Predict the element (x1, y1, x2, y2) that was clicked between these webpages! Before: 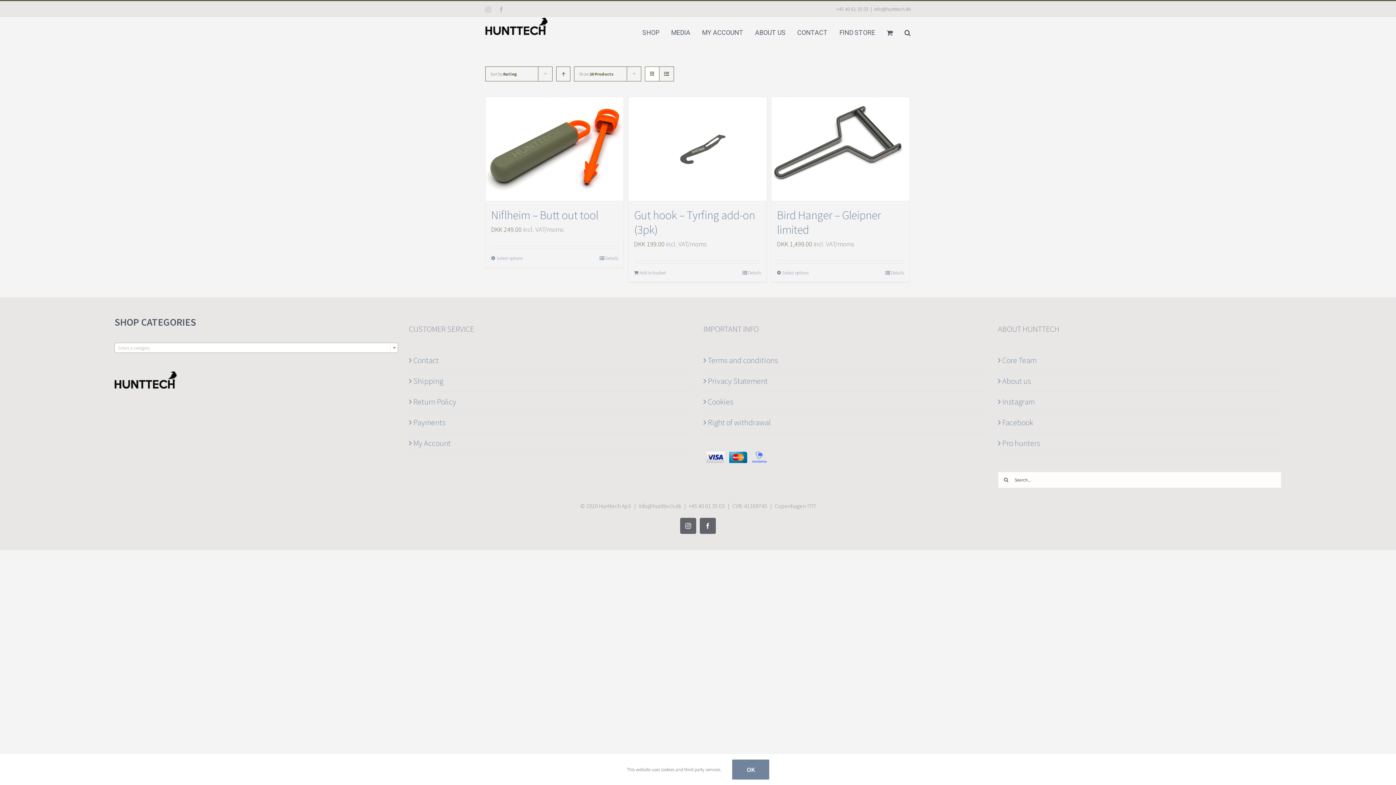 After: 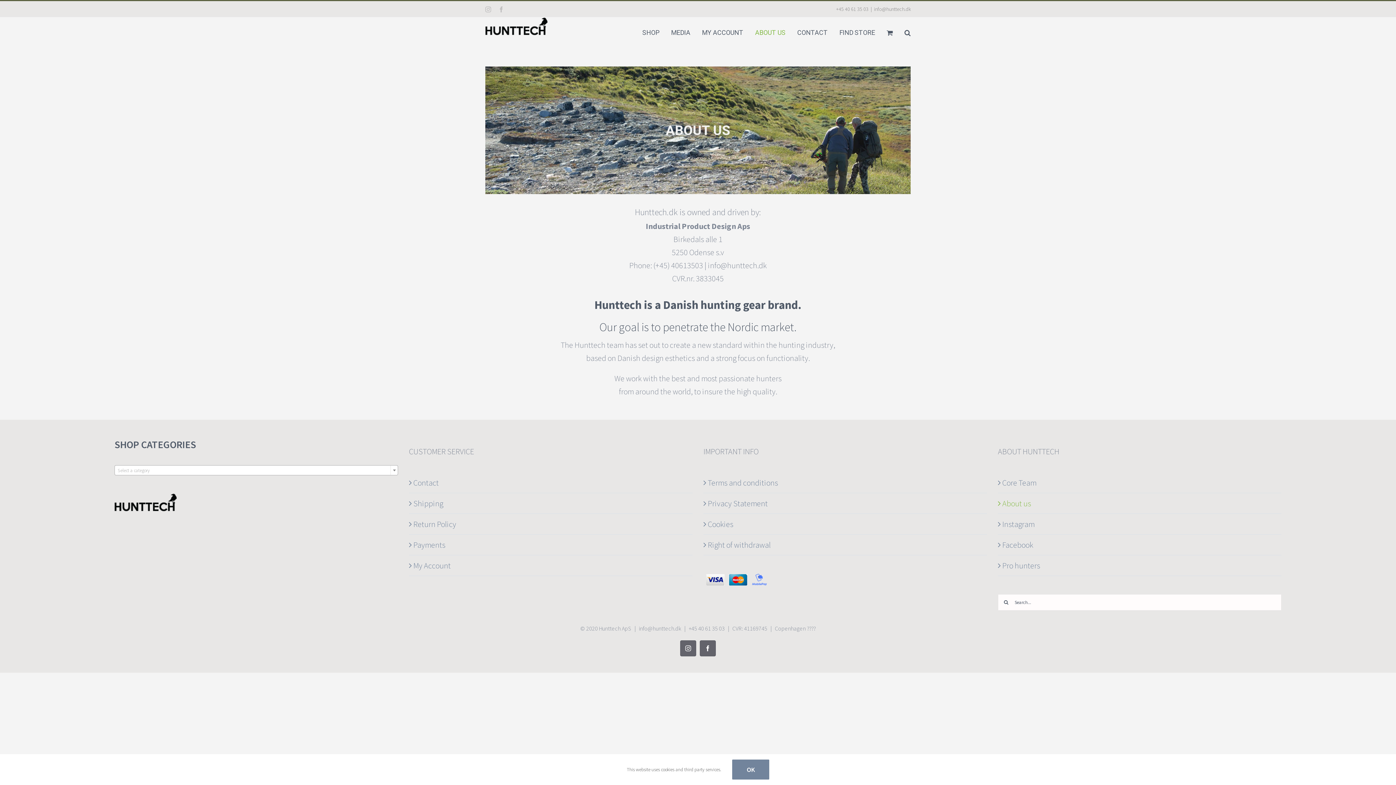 Action: bbox: (1002, 374, 1278, 387) label: About us